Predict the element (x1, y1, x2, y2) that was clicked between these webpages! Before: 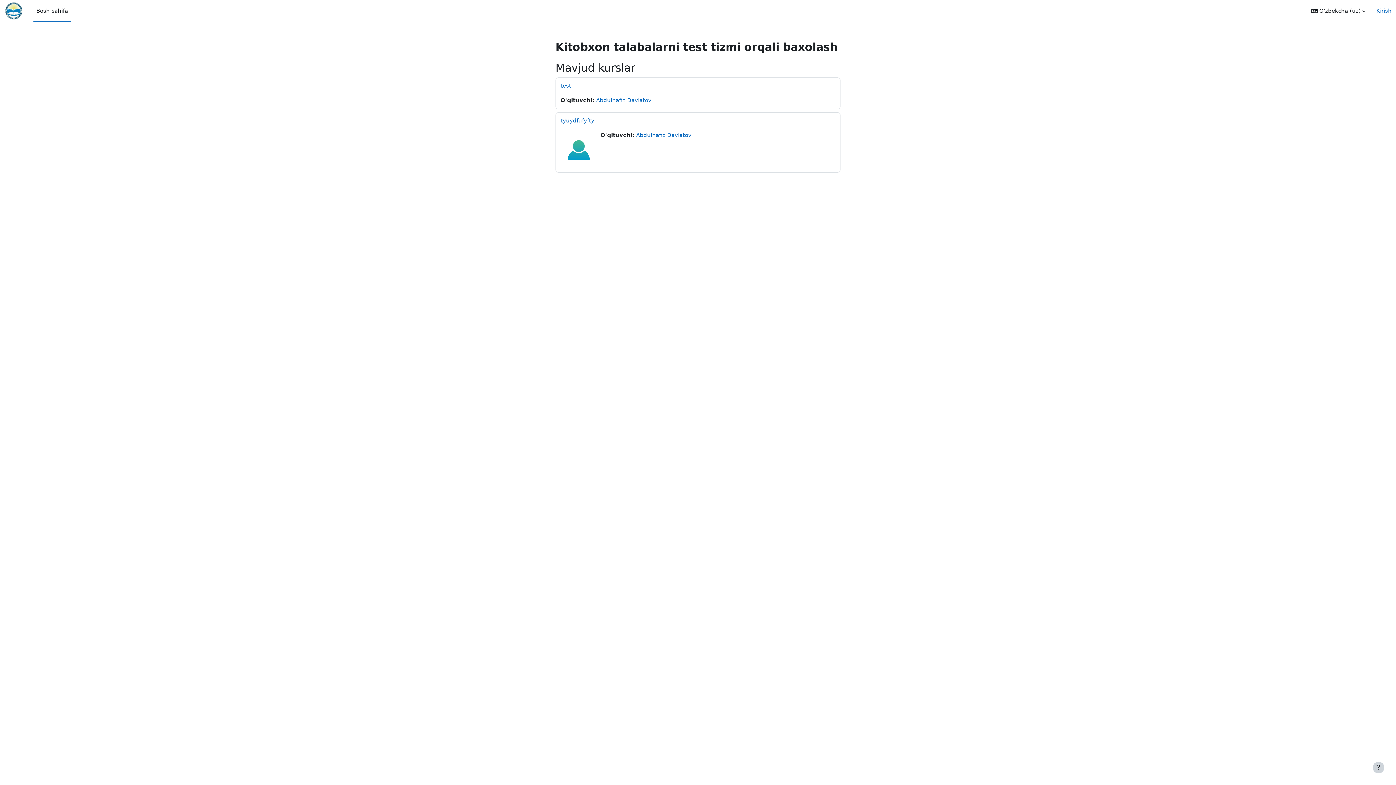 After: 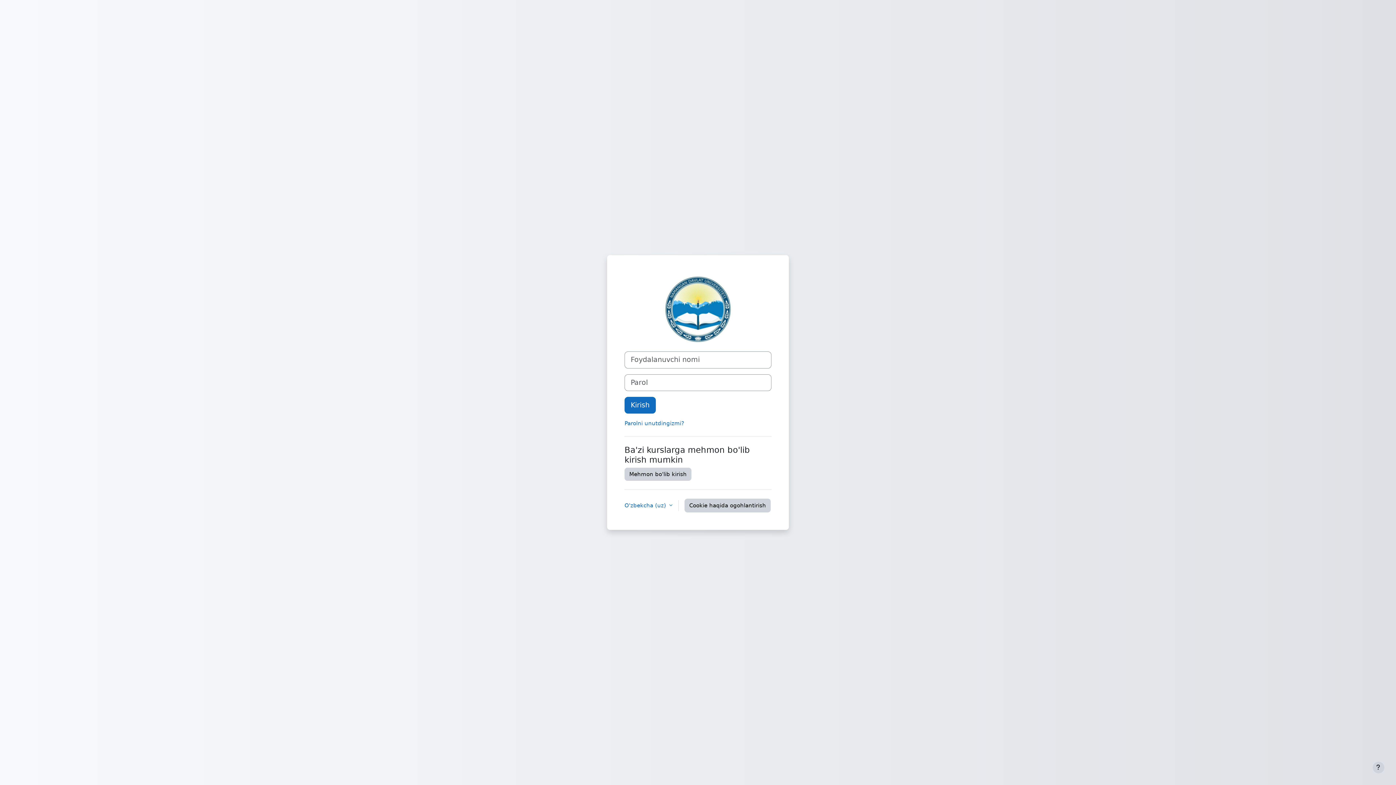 Action: label: Abdulhafiz Davlatov bbox: (596, 97, 651, 103)